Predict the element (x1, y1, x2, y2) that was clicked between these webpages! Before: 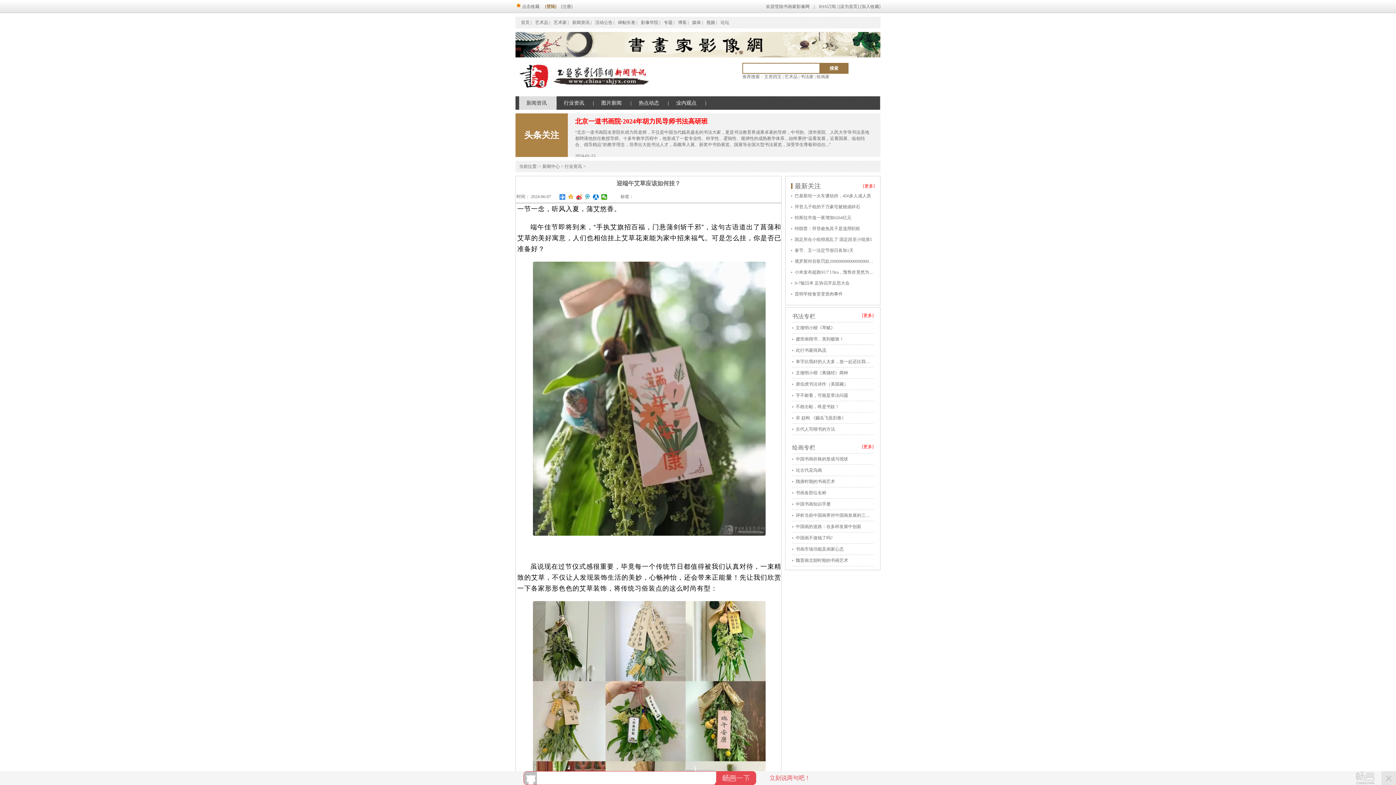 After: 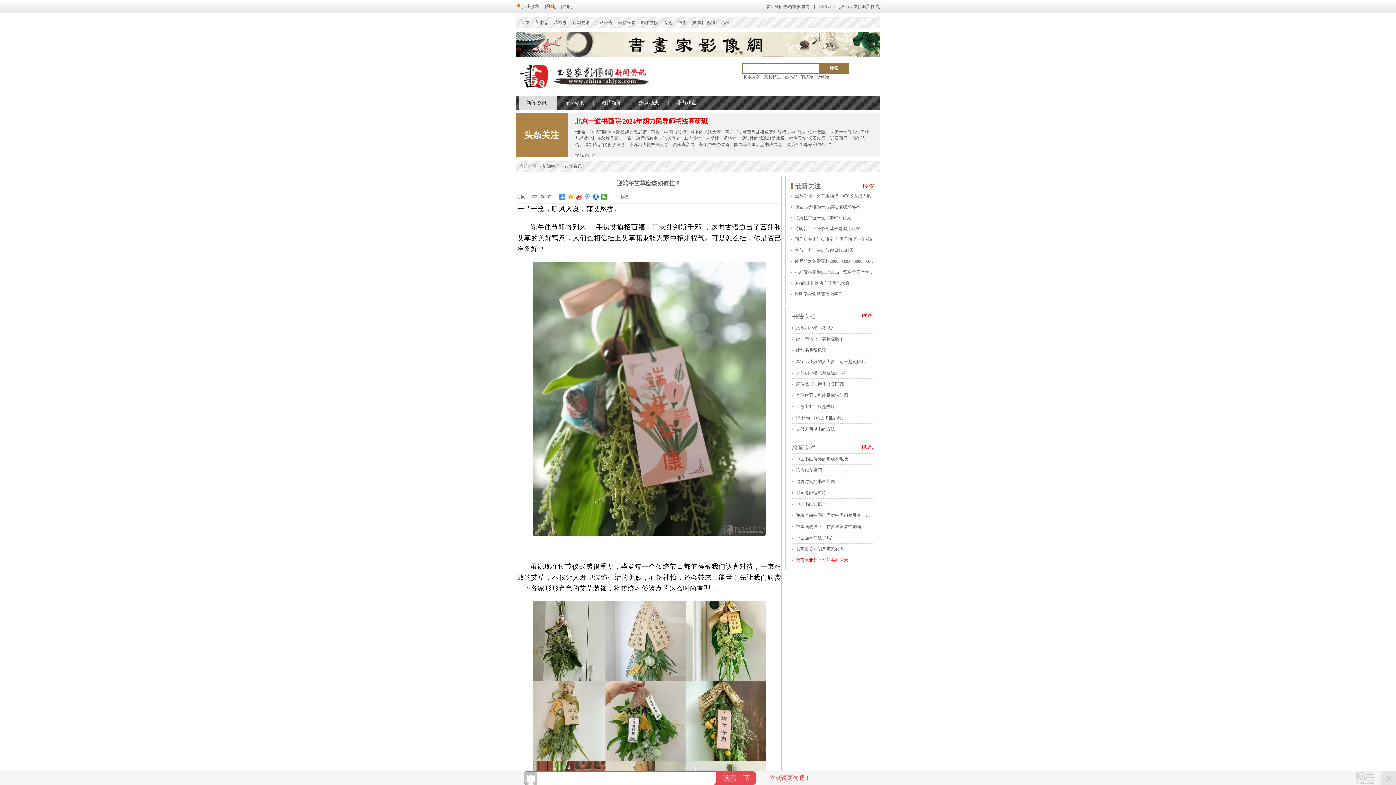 Action: bbox: (796, 558, 848, 563) label: 魏晋南北朝时期的书画艺术